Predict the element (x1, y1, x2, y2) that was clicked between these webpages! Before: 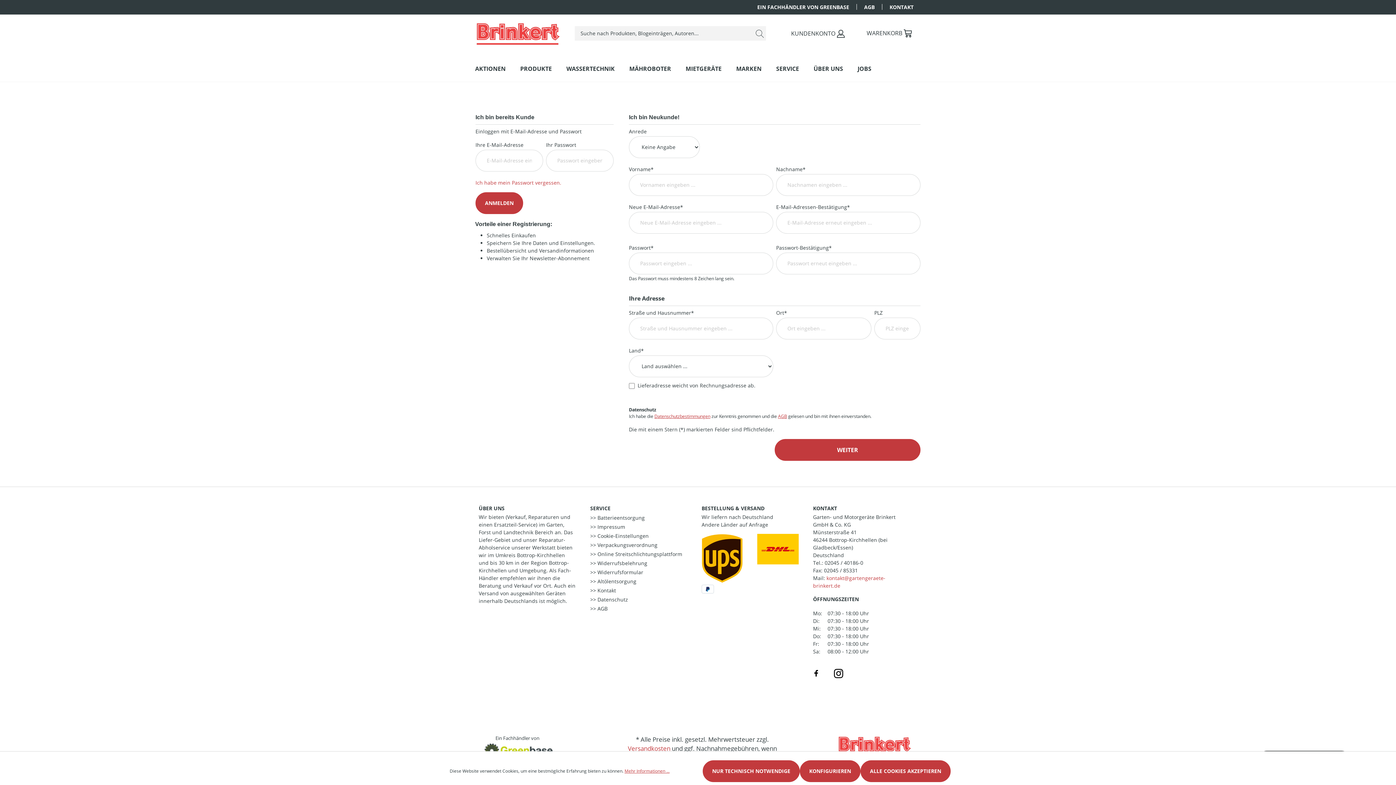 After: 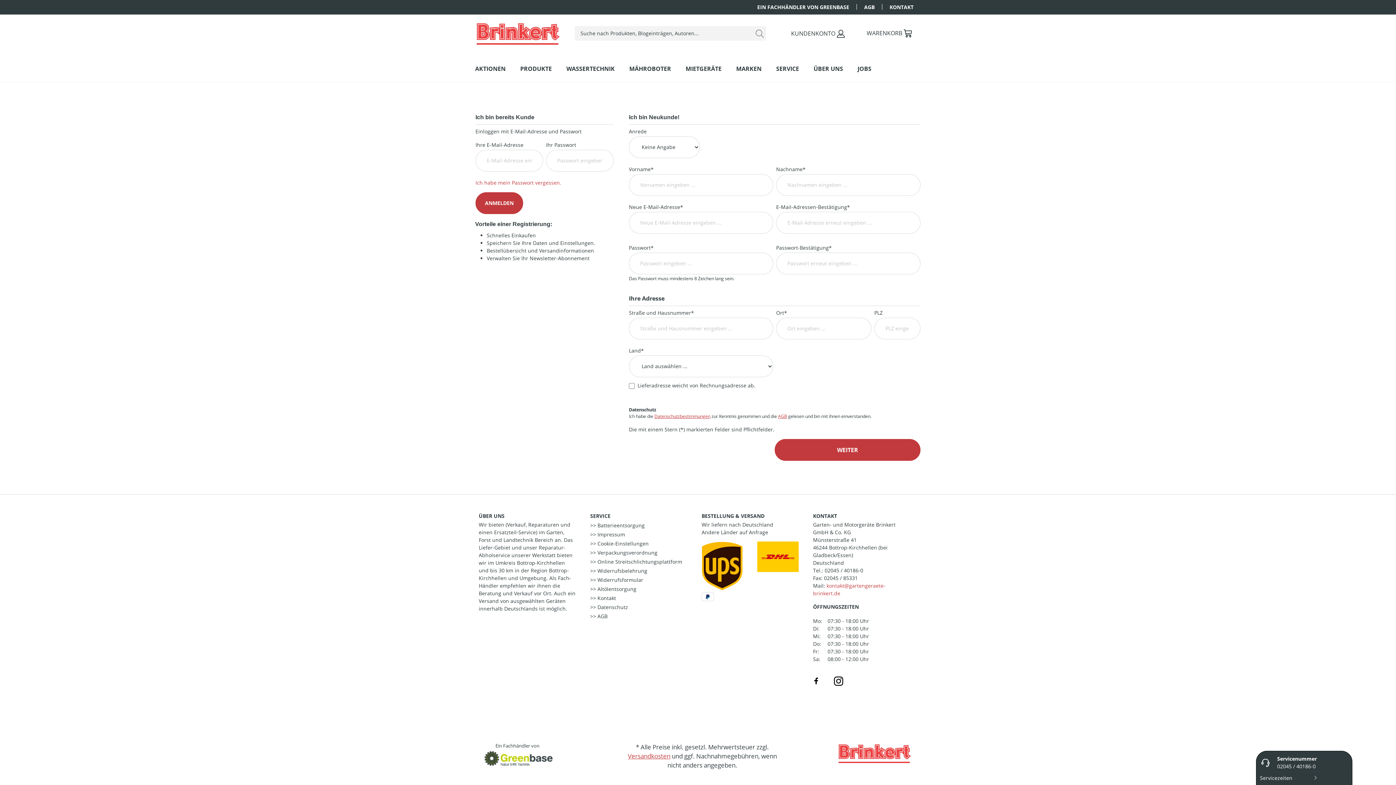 Action: bbox: (702, 760, 800, 782) label: NUR TECHNISCH NOTWENDIGE